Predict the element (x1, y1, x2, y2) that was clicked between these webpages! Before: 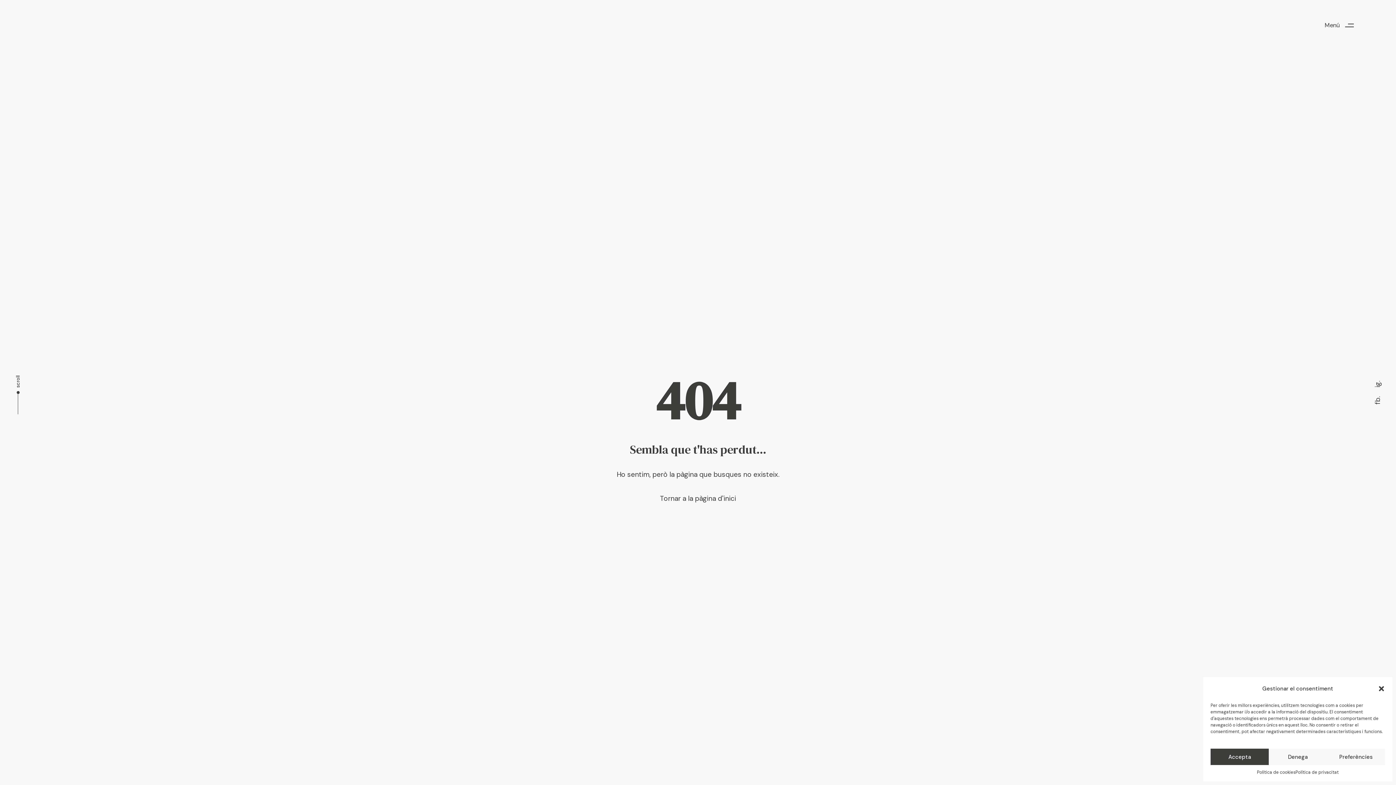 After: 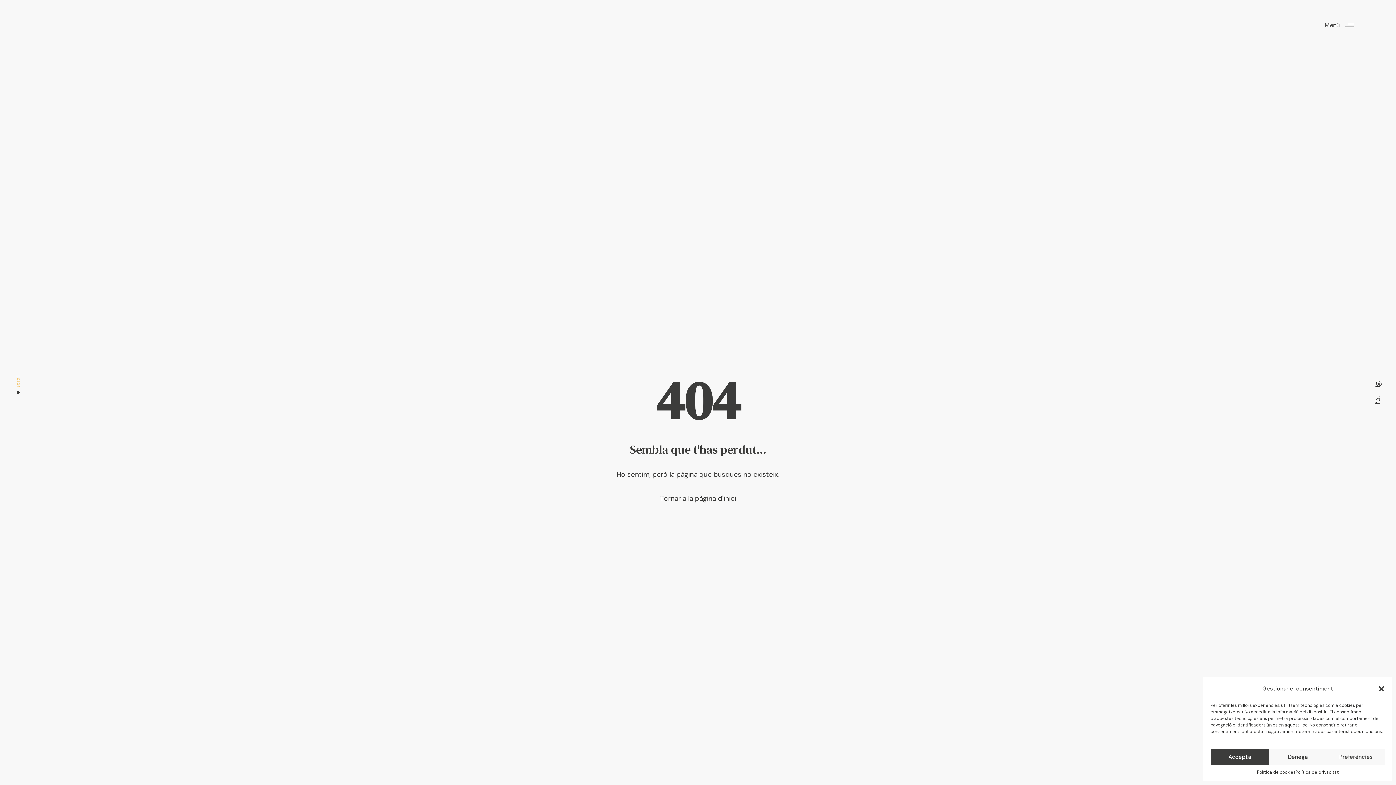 Action: label: scroll bbox: (14, 370, 22, 414)